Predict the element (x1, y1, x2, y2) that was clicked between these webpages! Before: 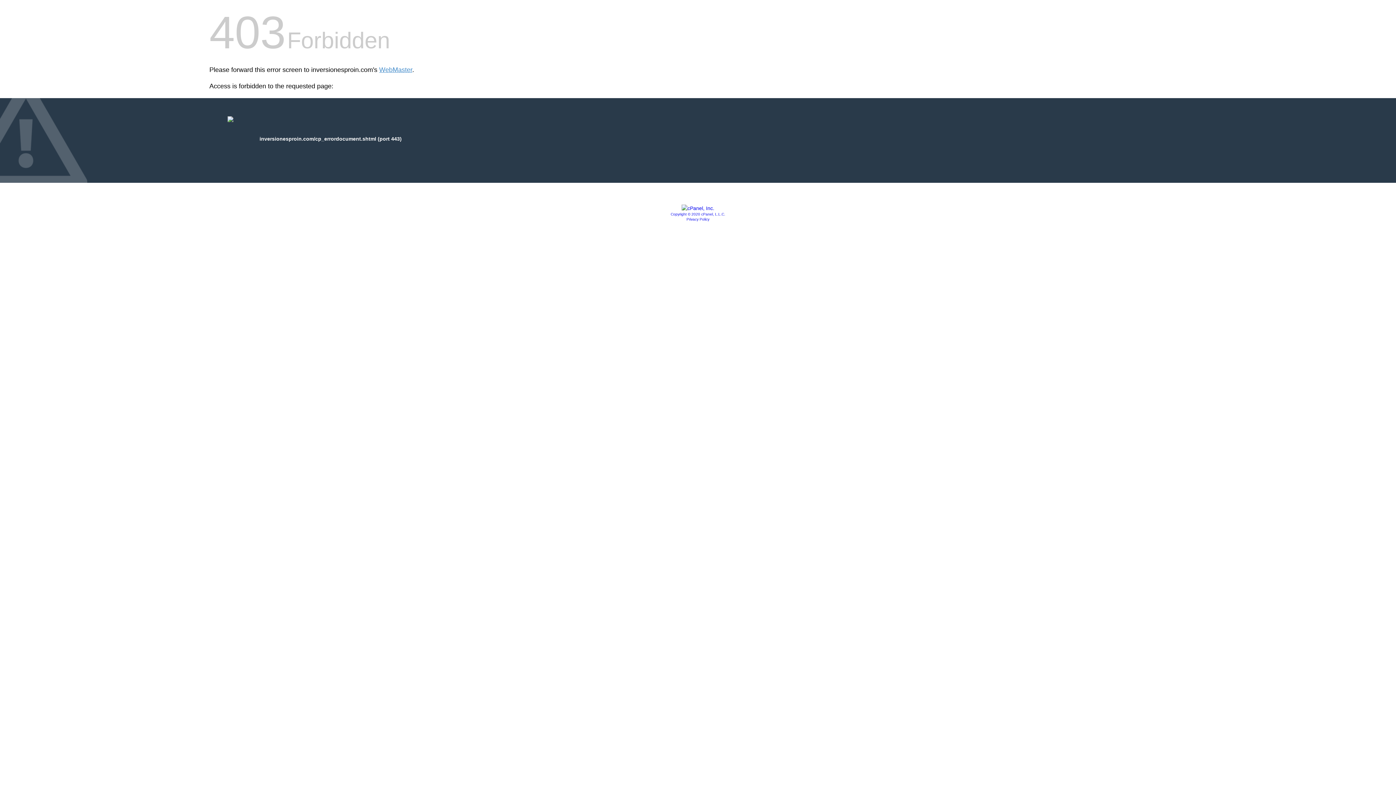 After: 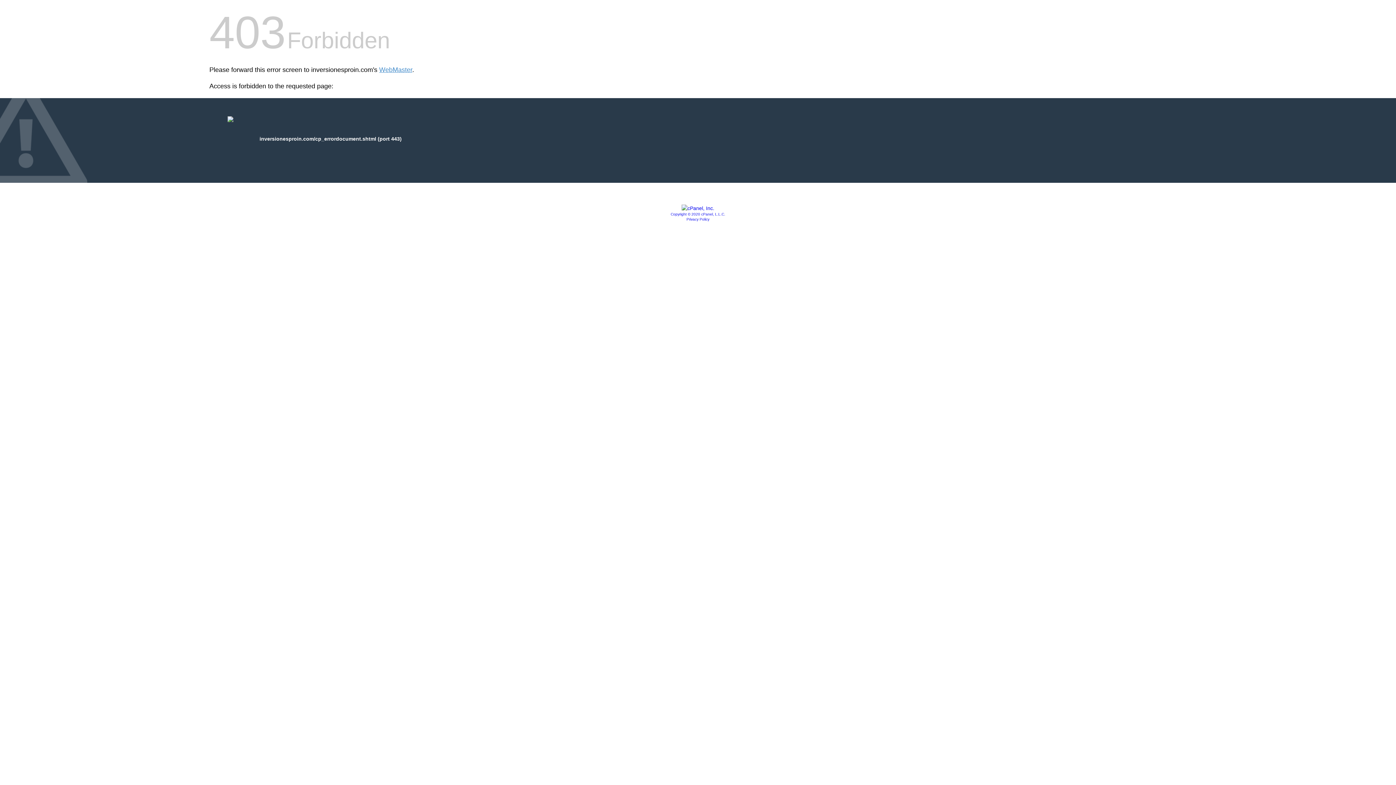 Action: bbox: (670, 212, 725, 216) label: Copyright © 2020 cPanel, L.L.C.